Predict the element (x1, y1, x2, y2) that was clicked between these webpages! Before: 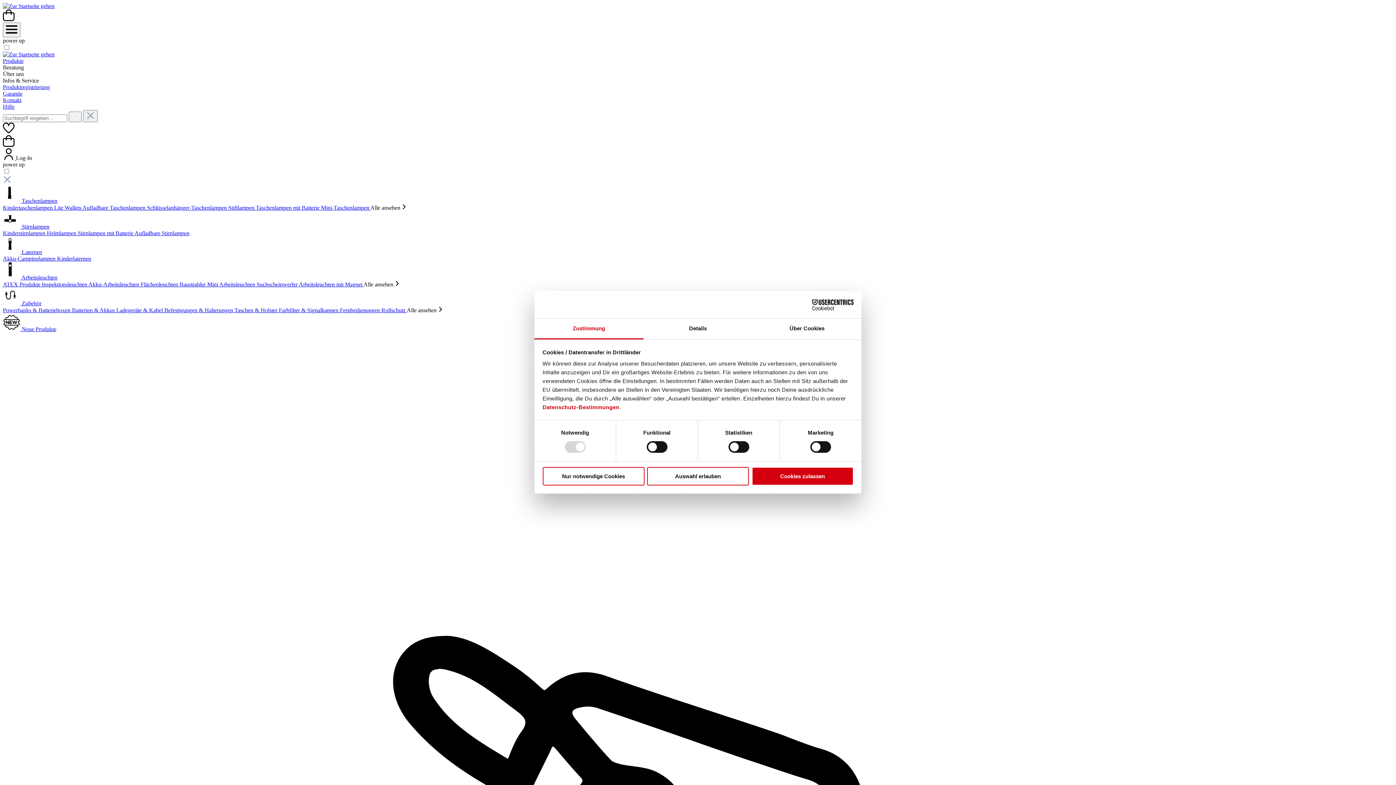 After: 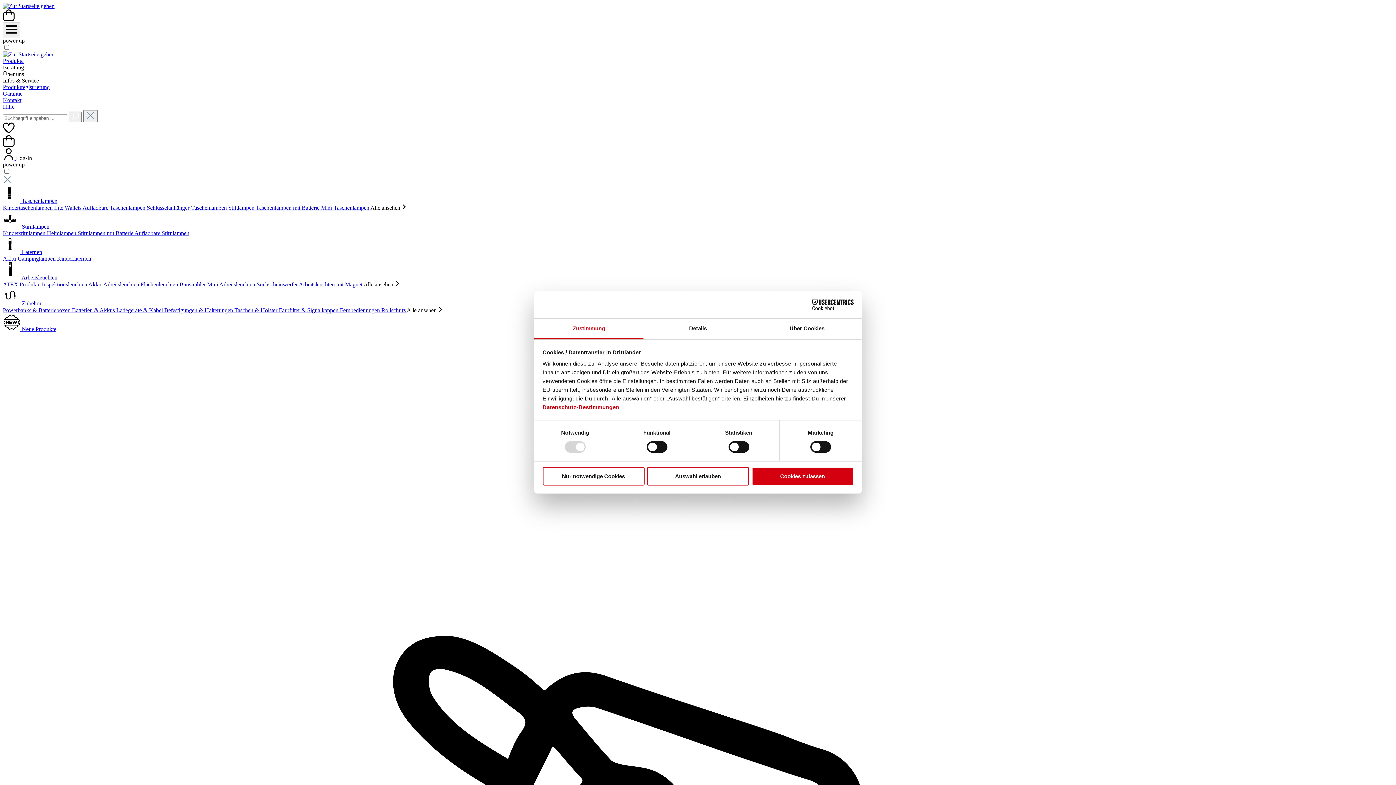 Action: bbox: (256, 281, 298, 287) label: Suchscheinwerfer 